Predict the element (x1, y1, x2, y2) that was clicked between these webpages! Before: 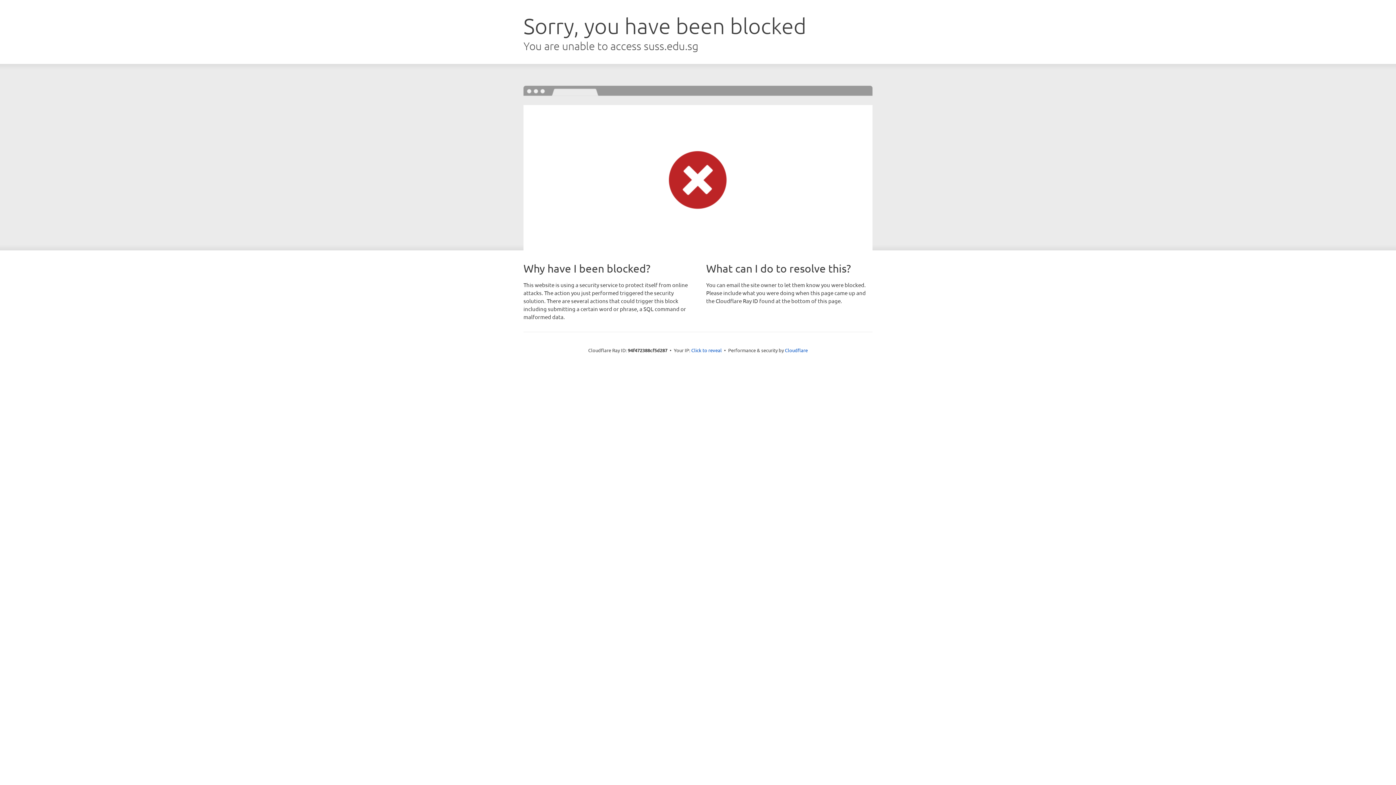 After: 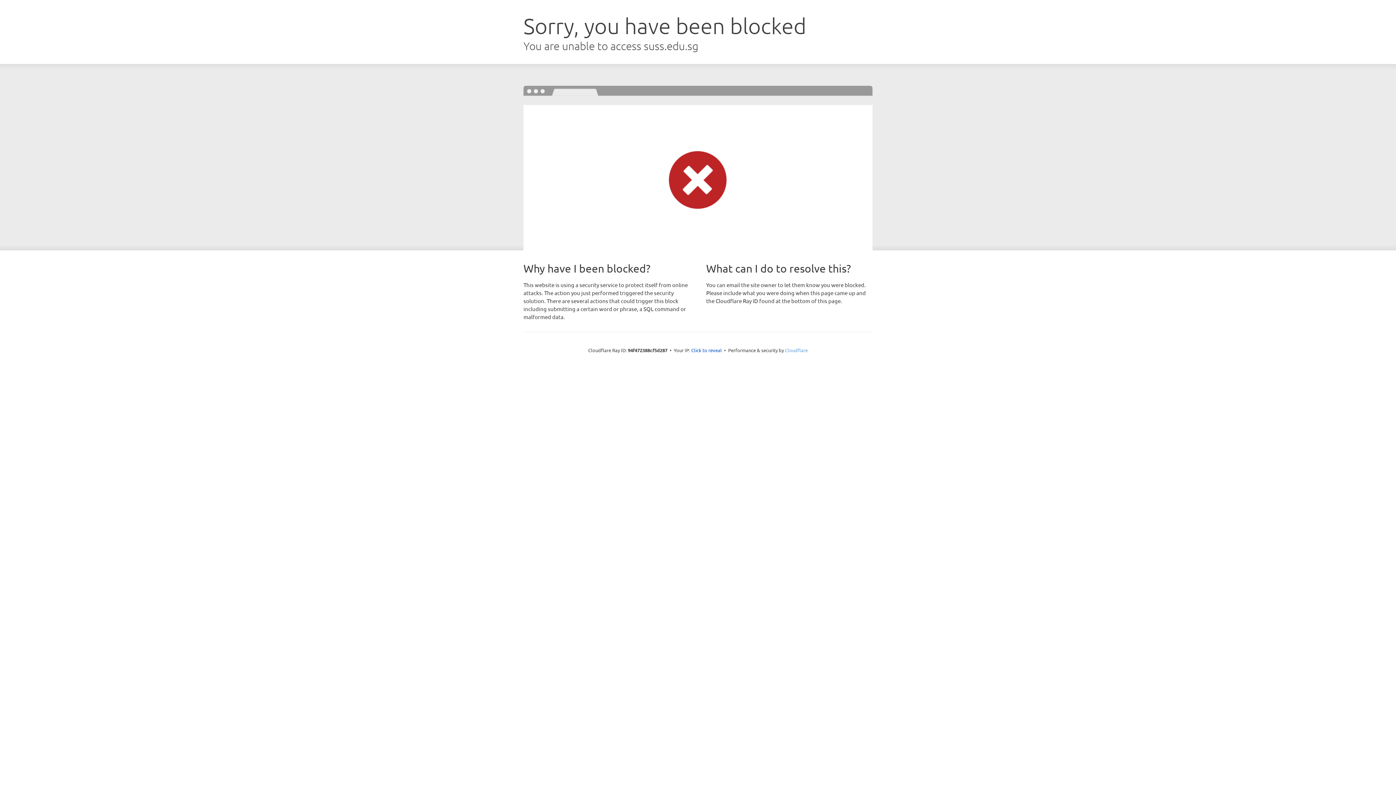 Action: label: Cloudflare bbox: (785, 347, 808, 353)